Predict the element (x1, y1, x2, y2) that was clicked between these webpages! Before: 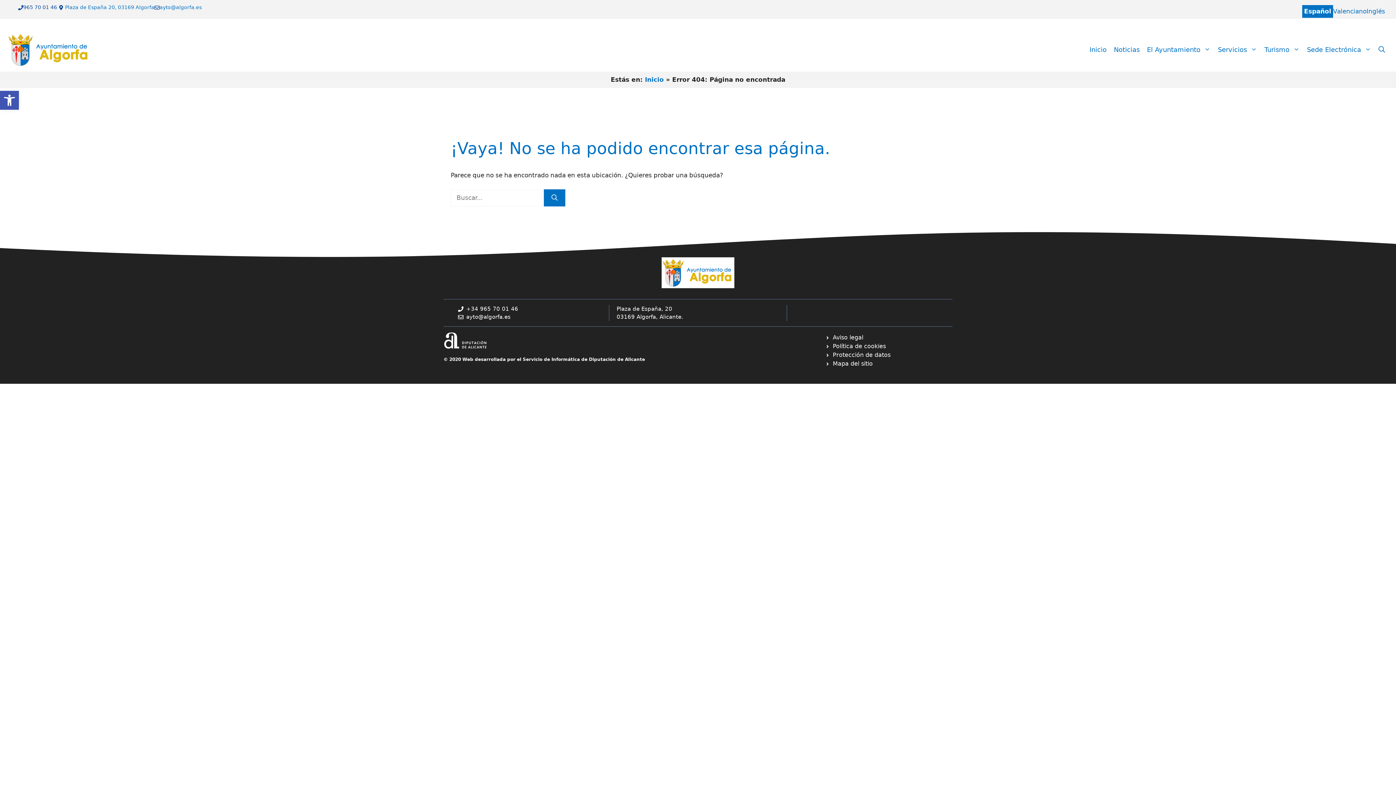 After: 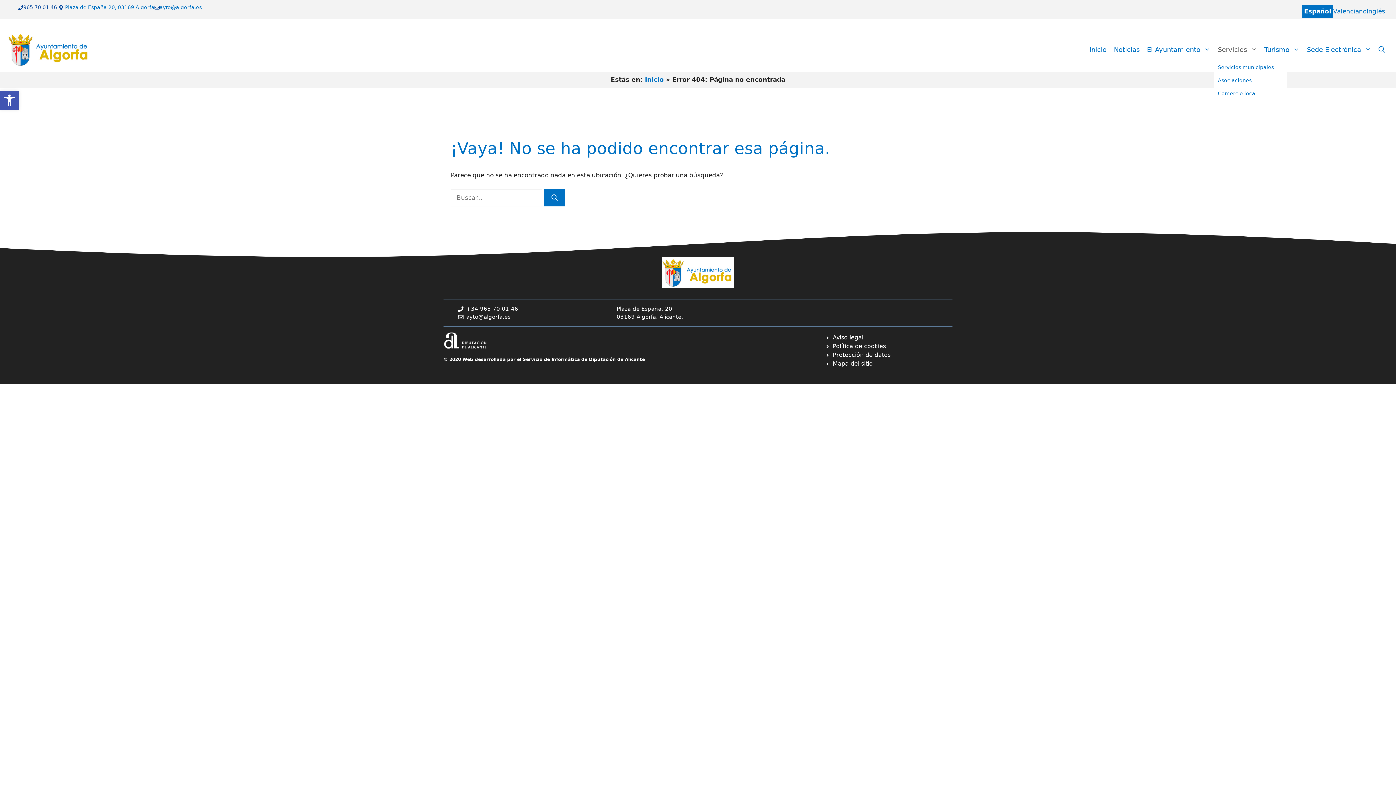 Action: bbox: (1214, 38, 1261, 60) label: Servicios